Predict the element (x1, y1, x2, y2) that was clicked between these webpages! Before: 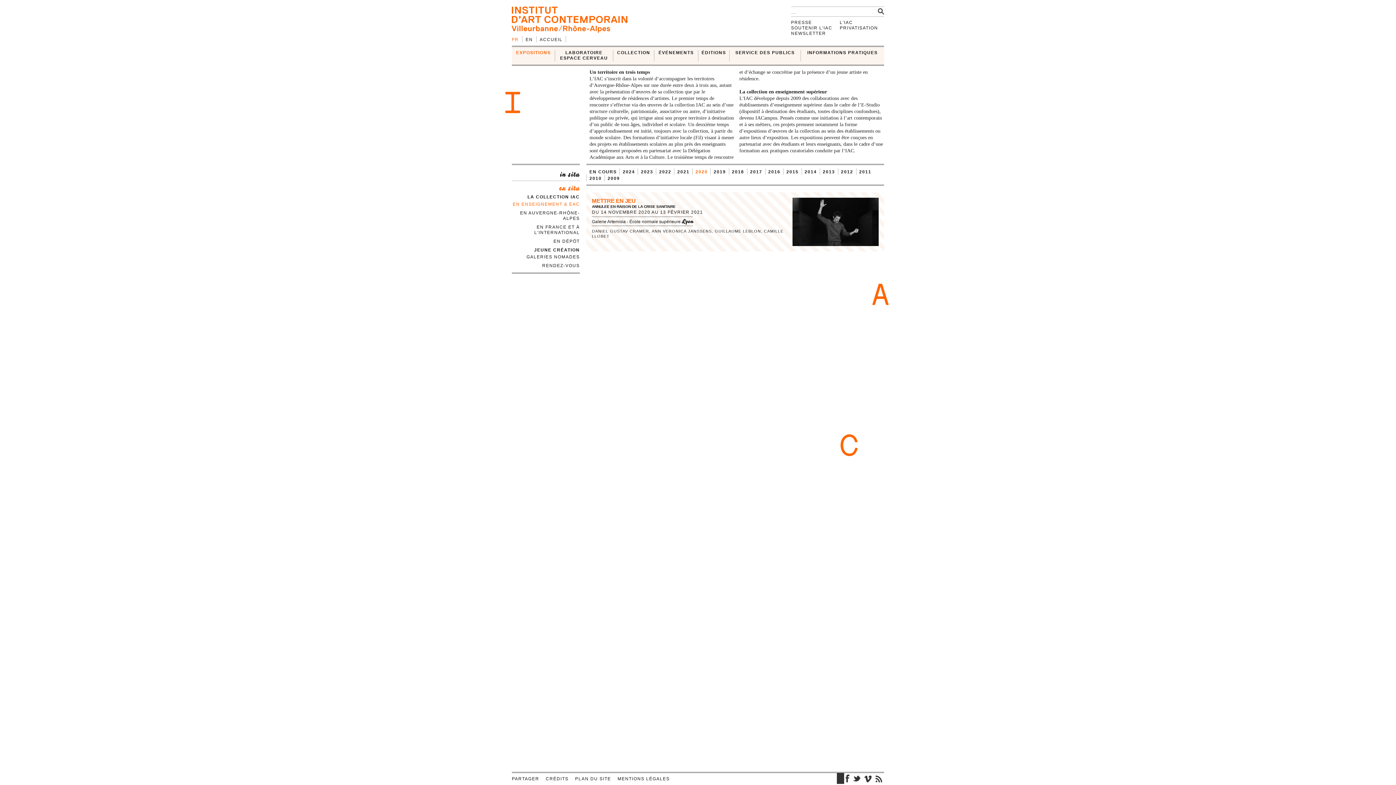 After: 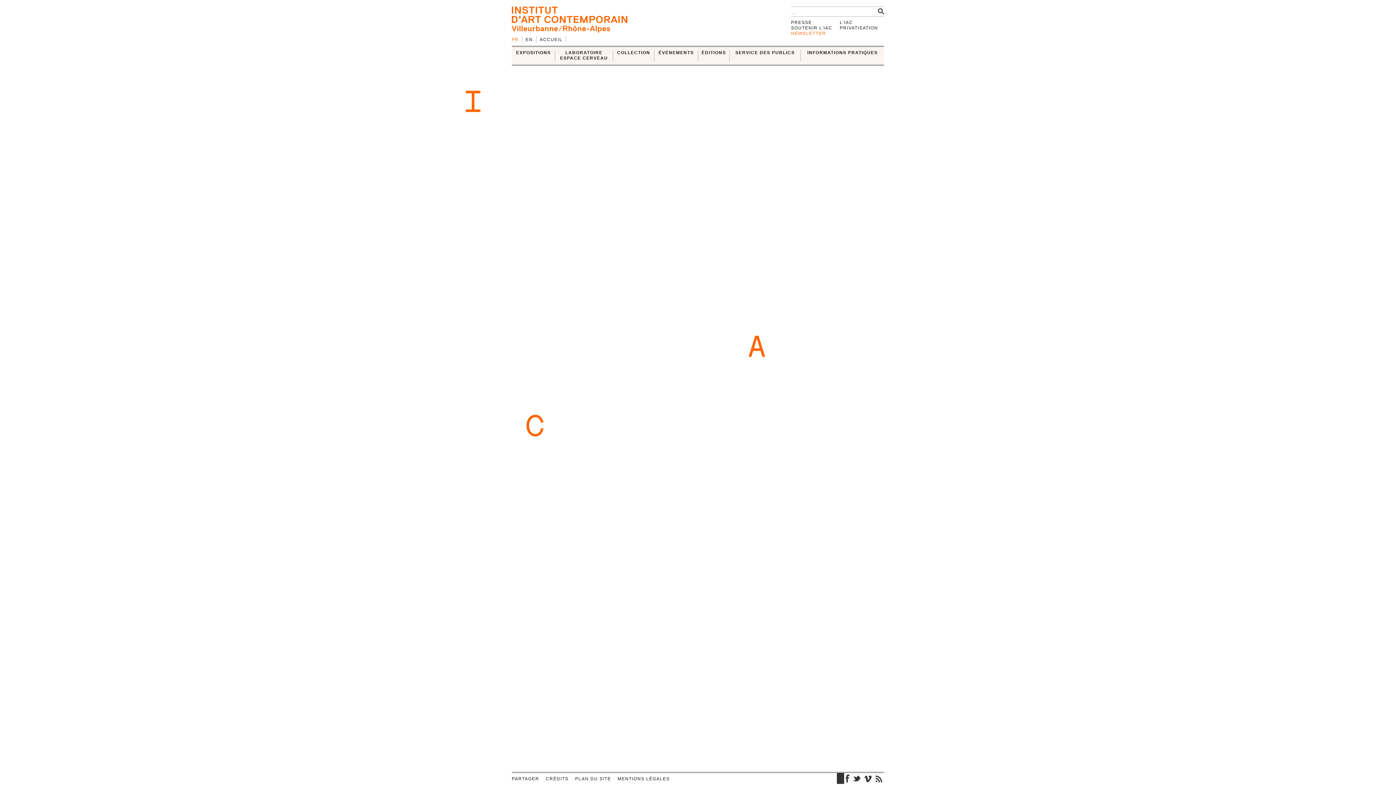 Action: bbox: (791, 30, 826, 36) label: NEWSLETTER